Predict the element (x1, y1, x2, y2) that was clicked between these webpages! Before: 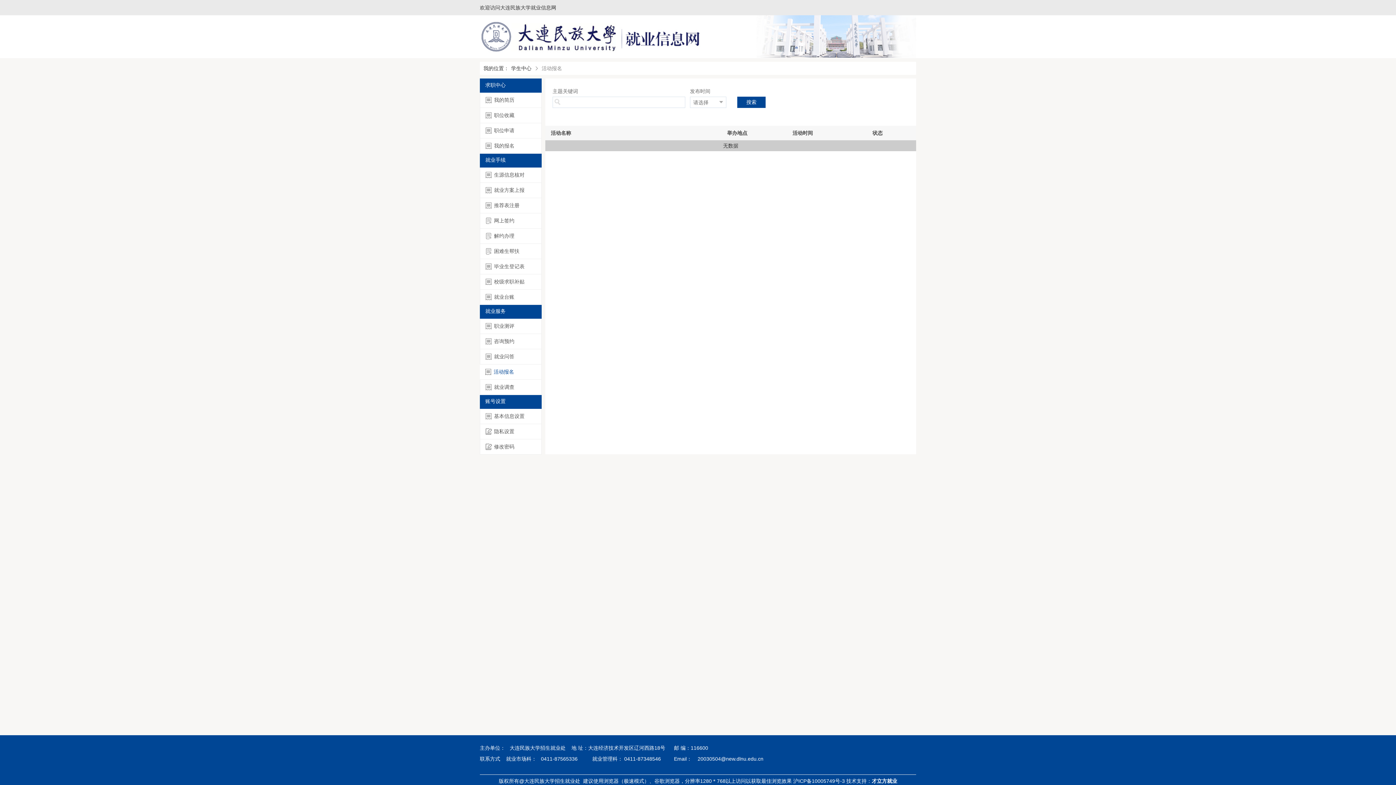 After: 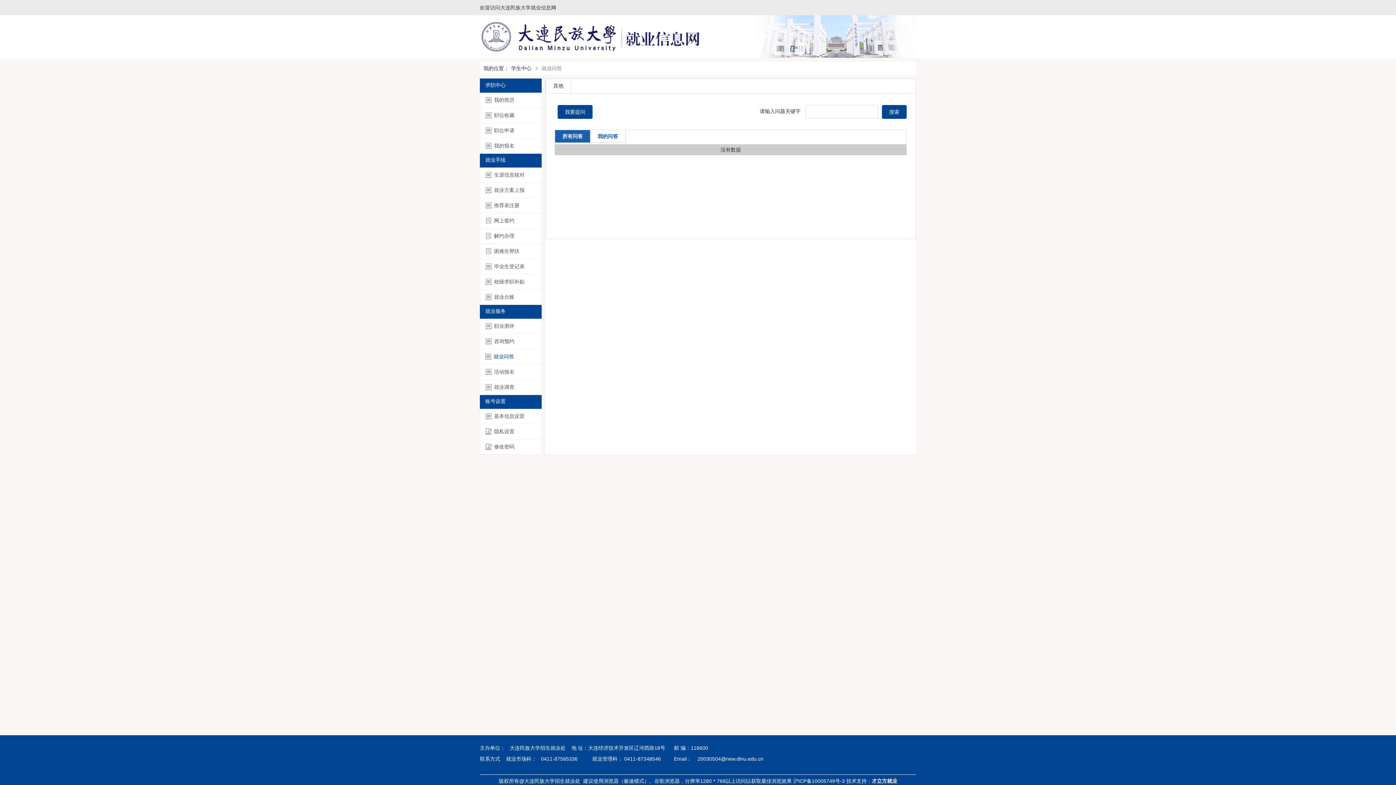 Action: bbox: (485, 353, 536, 360) label: 就业问答